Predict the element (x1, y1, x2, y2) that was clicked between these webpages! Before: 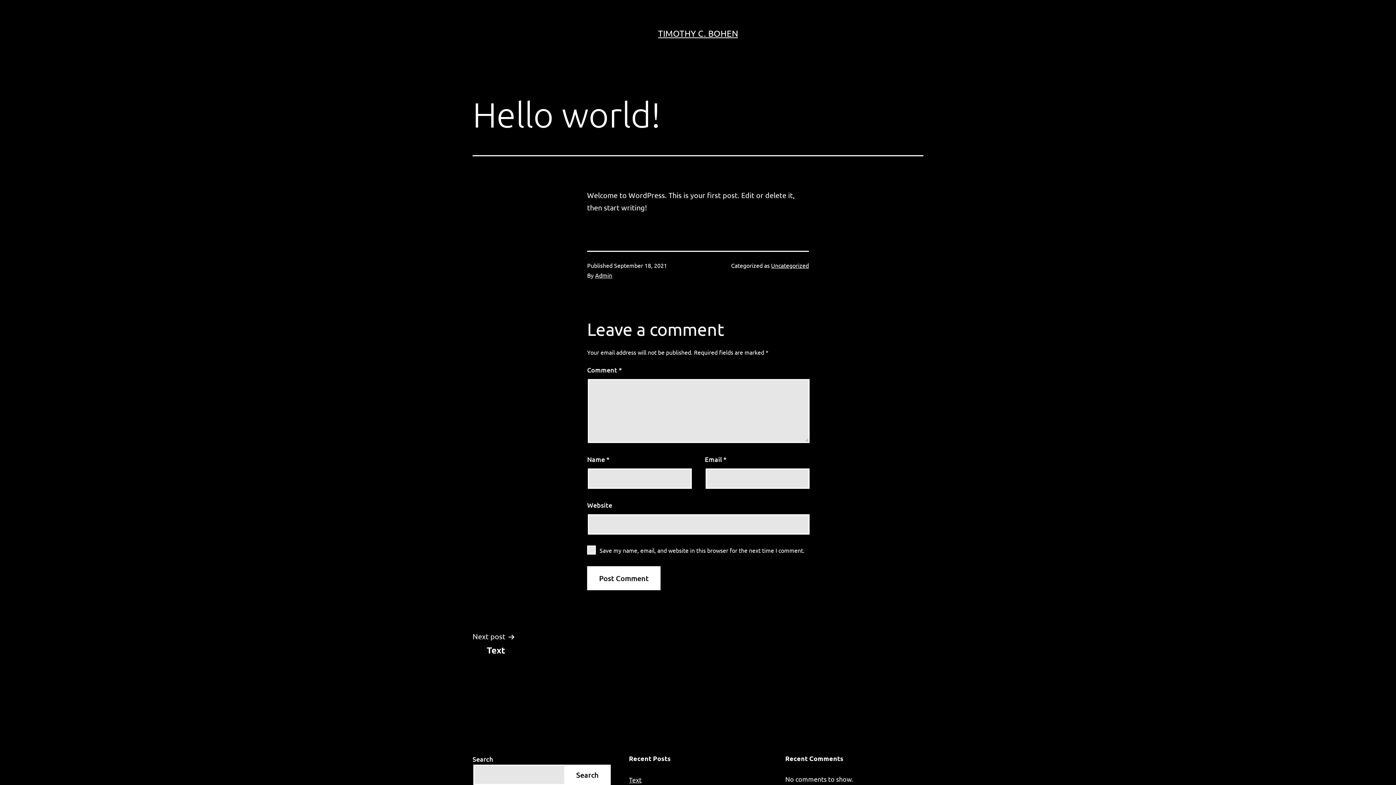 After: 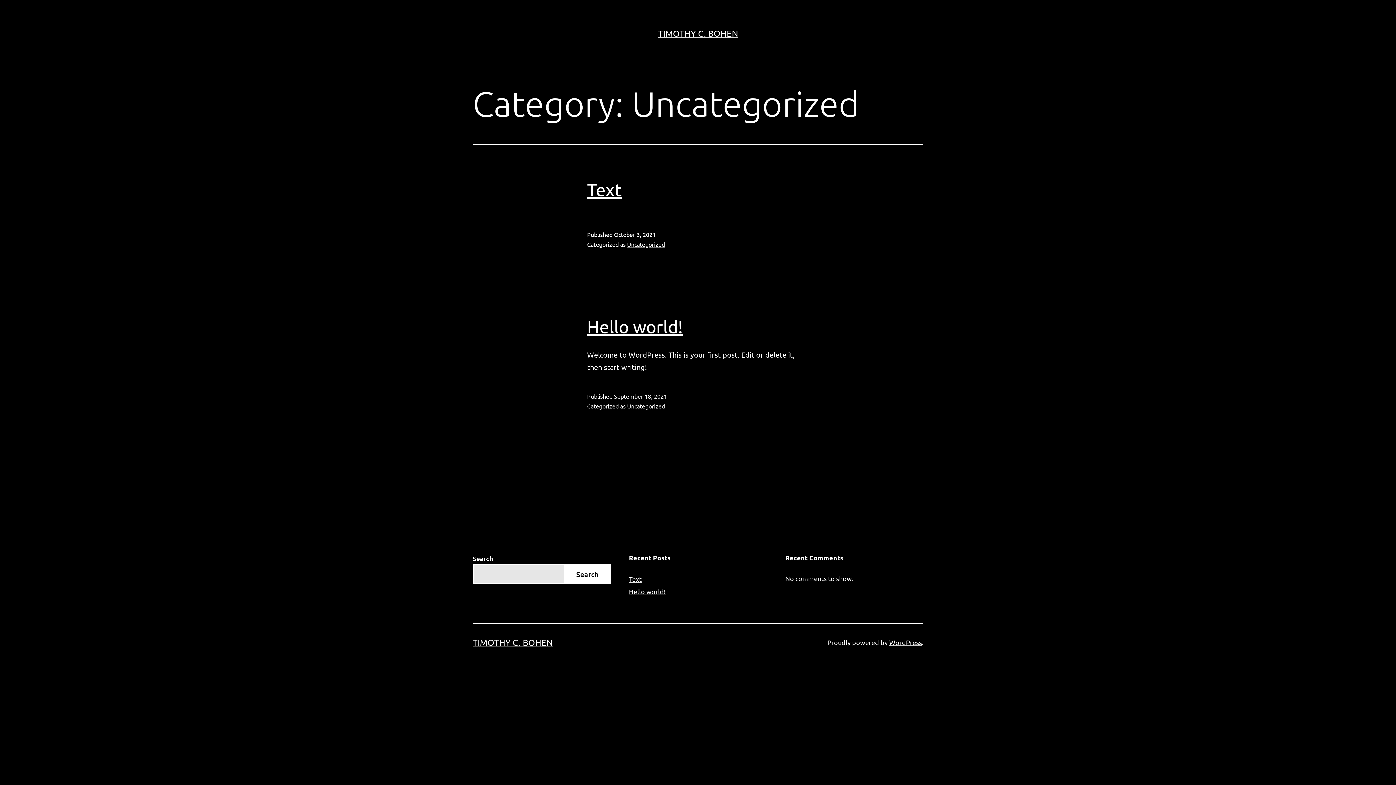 Action: label: Uncategorized bbox: (771, 261, 809, 269)